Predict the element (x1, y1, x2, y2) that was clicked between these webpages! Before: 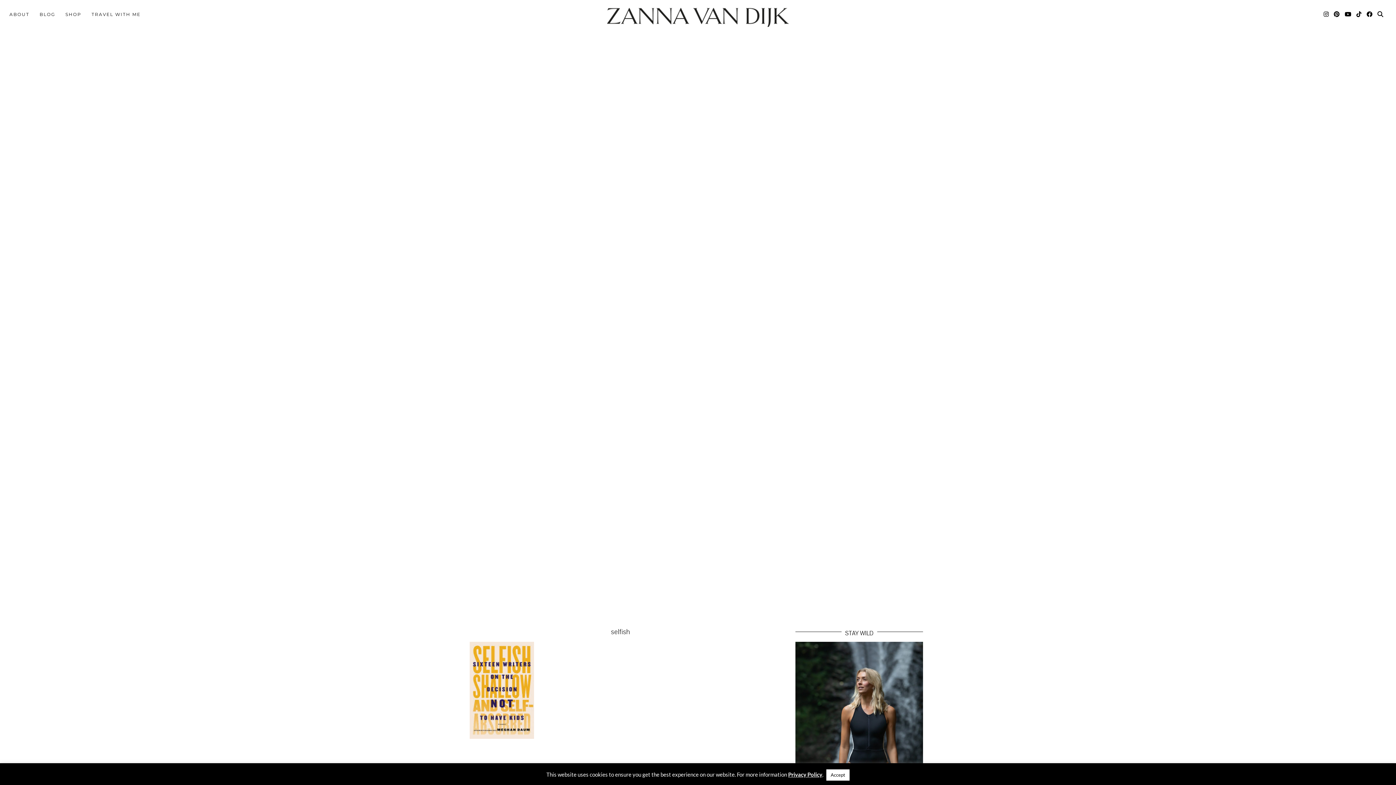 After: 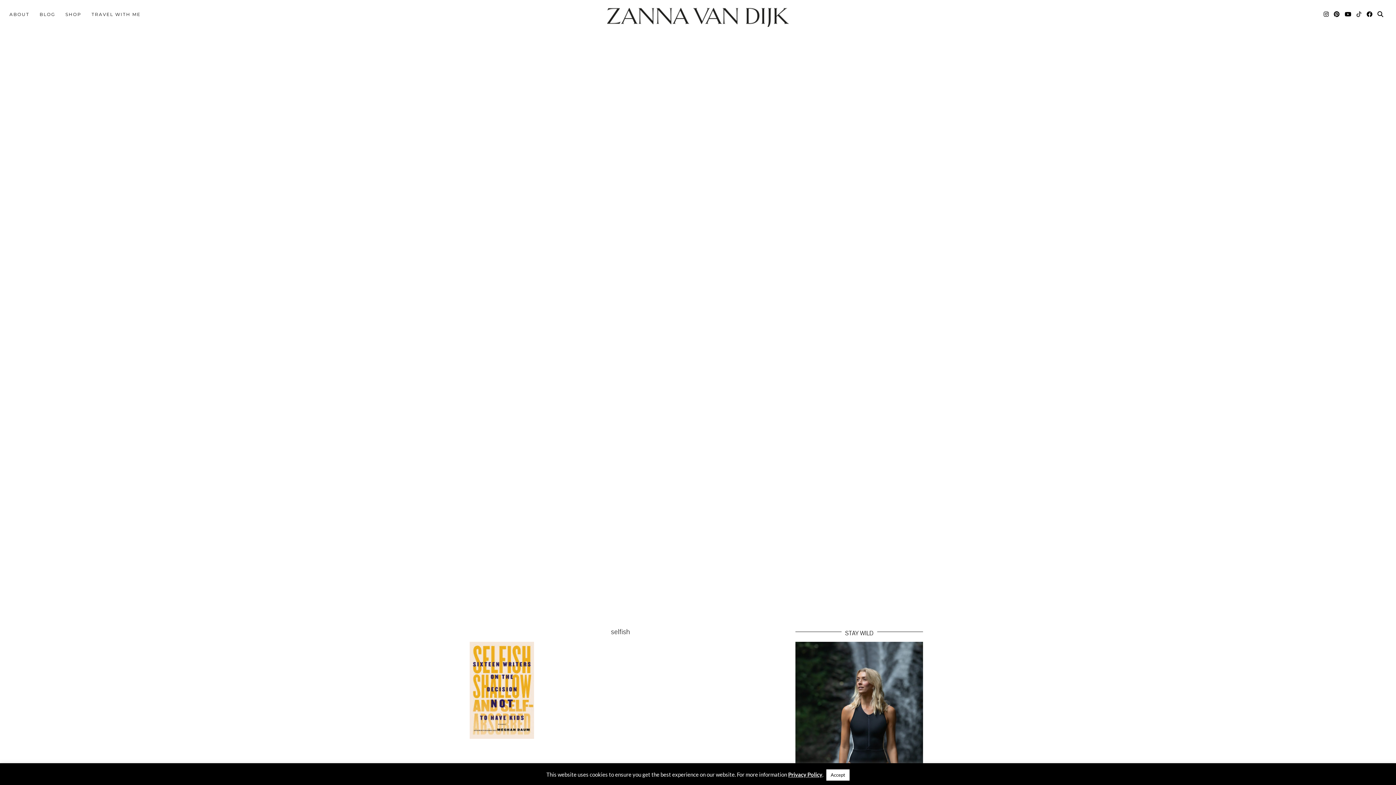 Action: label: TikTok bbox: (1356, 7, 1362, 21)